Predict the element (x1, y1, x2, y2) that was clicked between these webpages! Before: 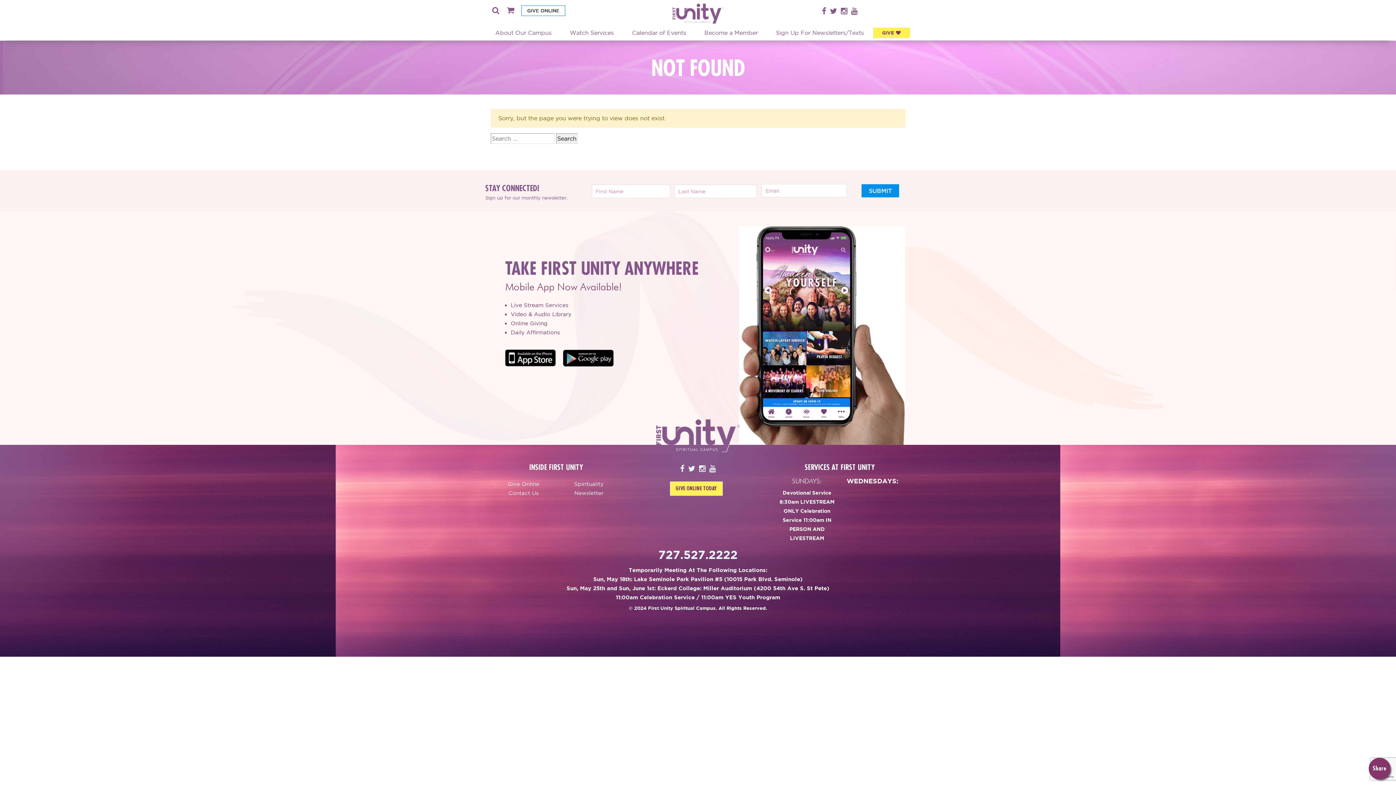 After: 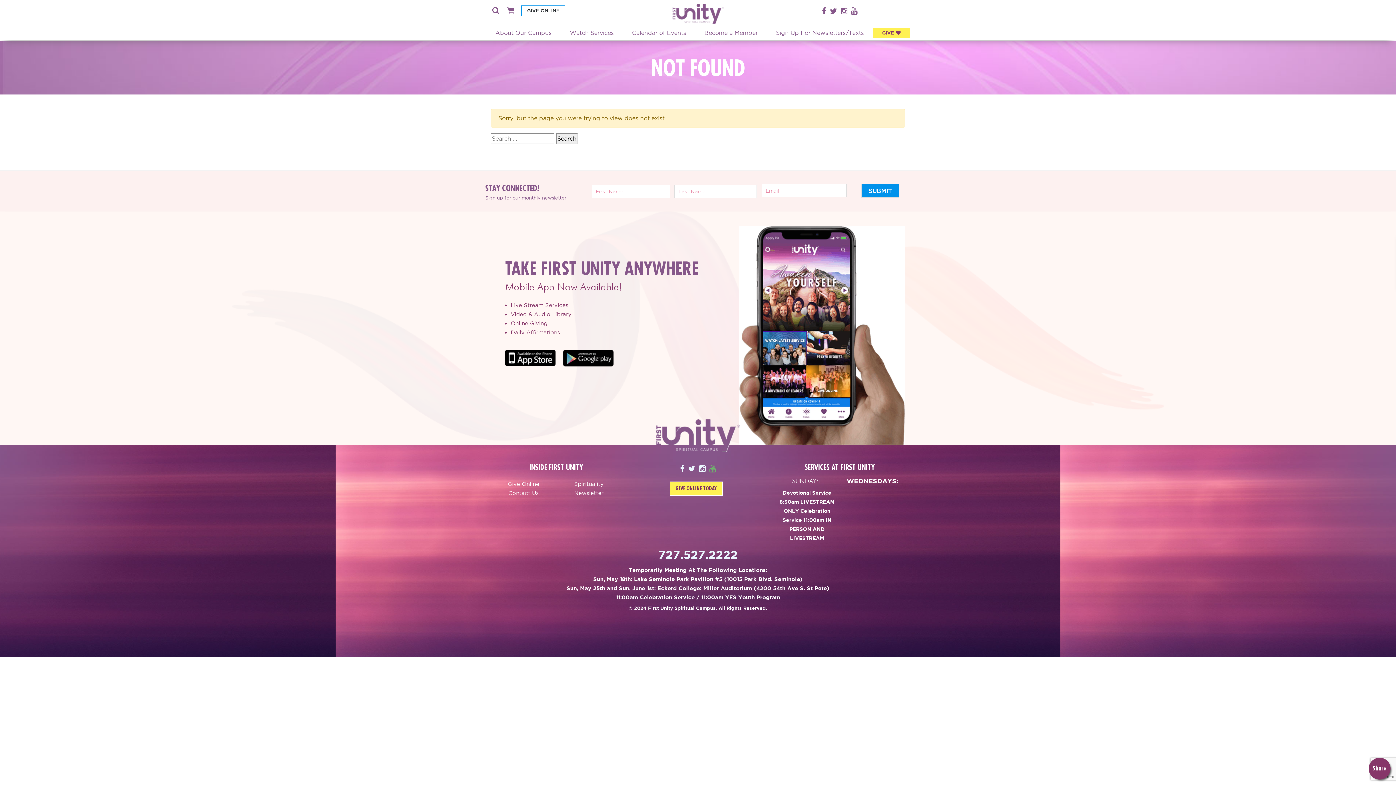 Action: bbox: (707, 463, 717, 474)